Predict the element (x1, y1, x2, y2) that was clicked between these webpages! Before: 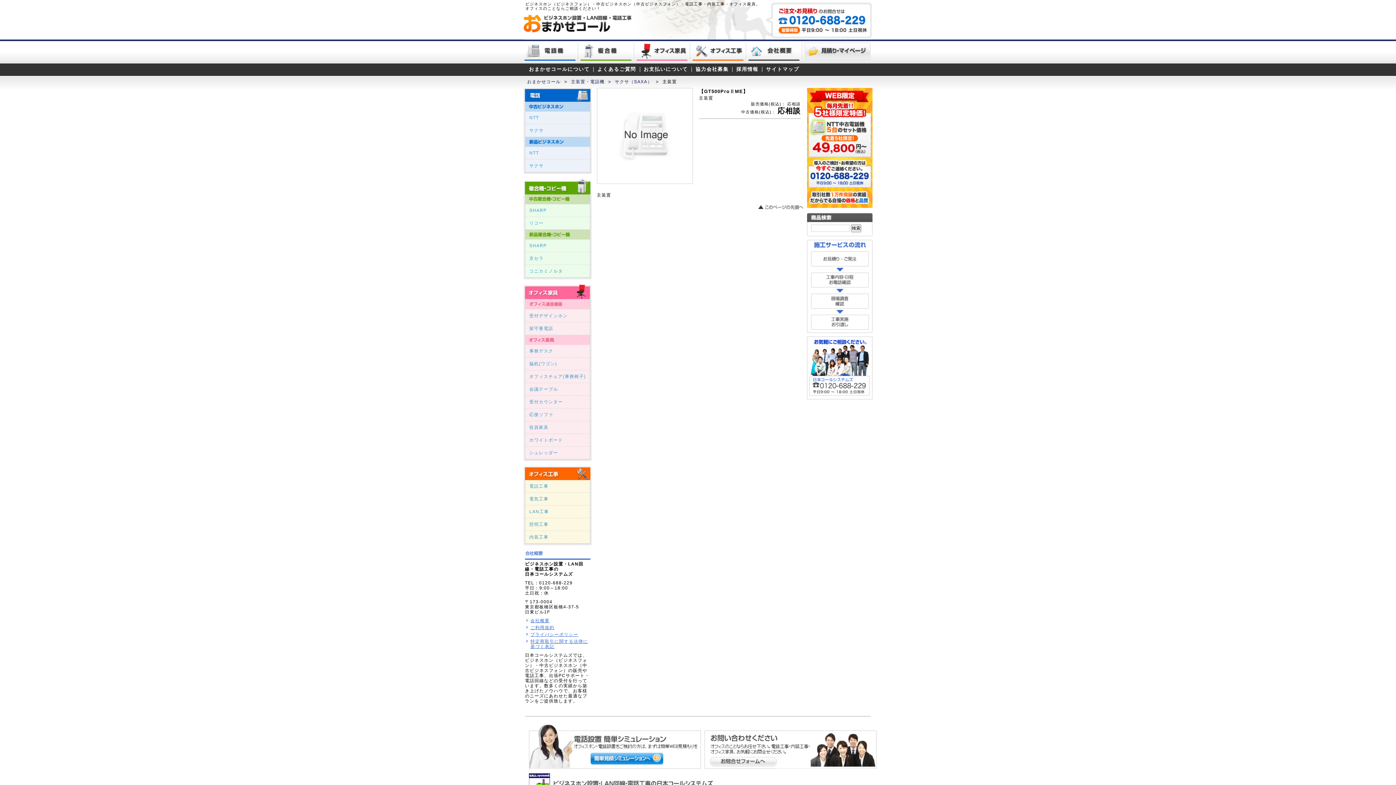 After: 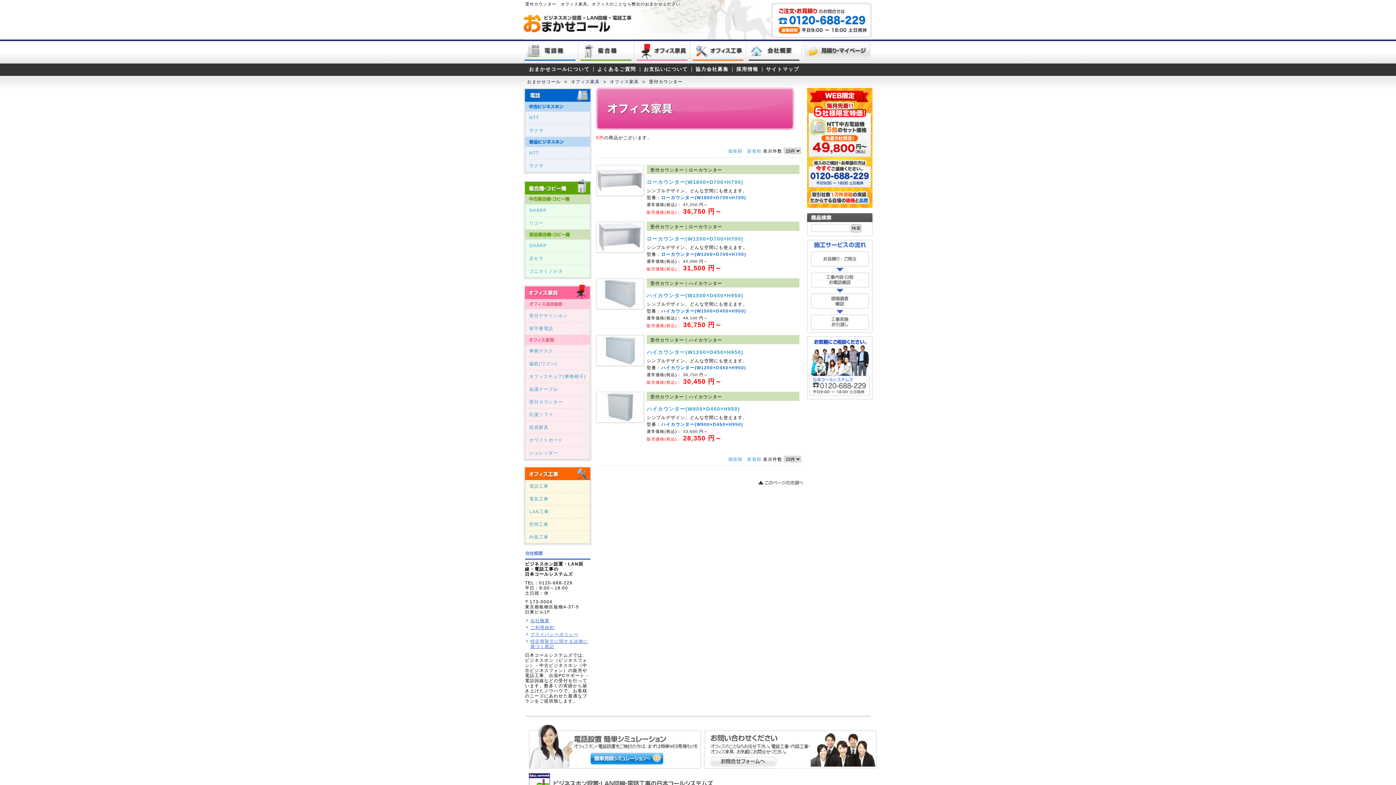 Action: bbox: (529, 399, 563, 404) label: 受付カウンター